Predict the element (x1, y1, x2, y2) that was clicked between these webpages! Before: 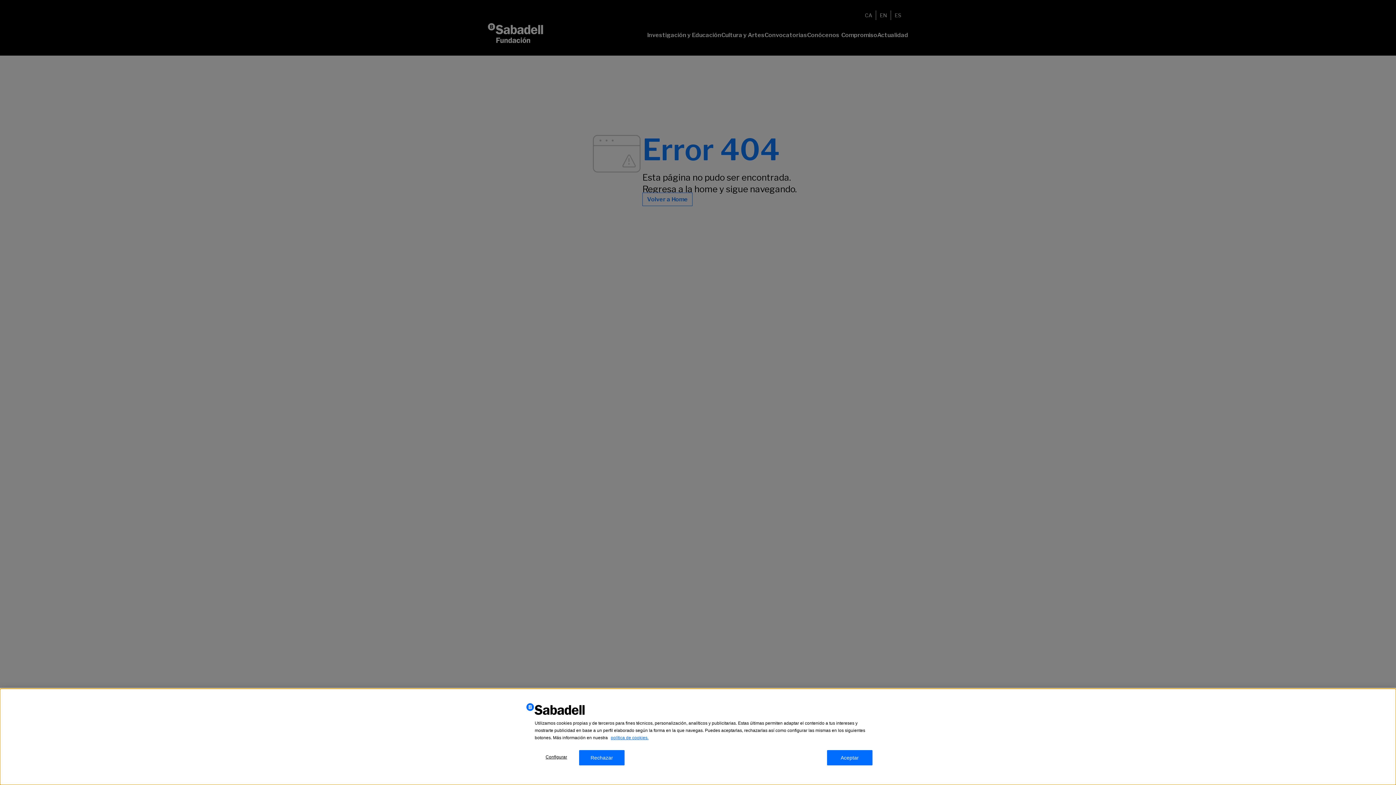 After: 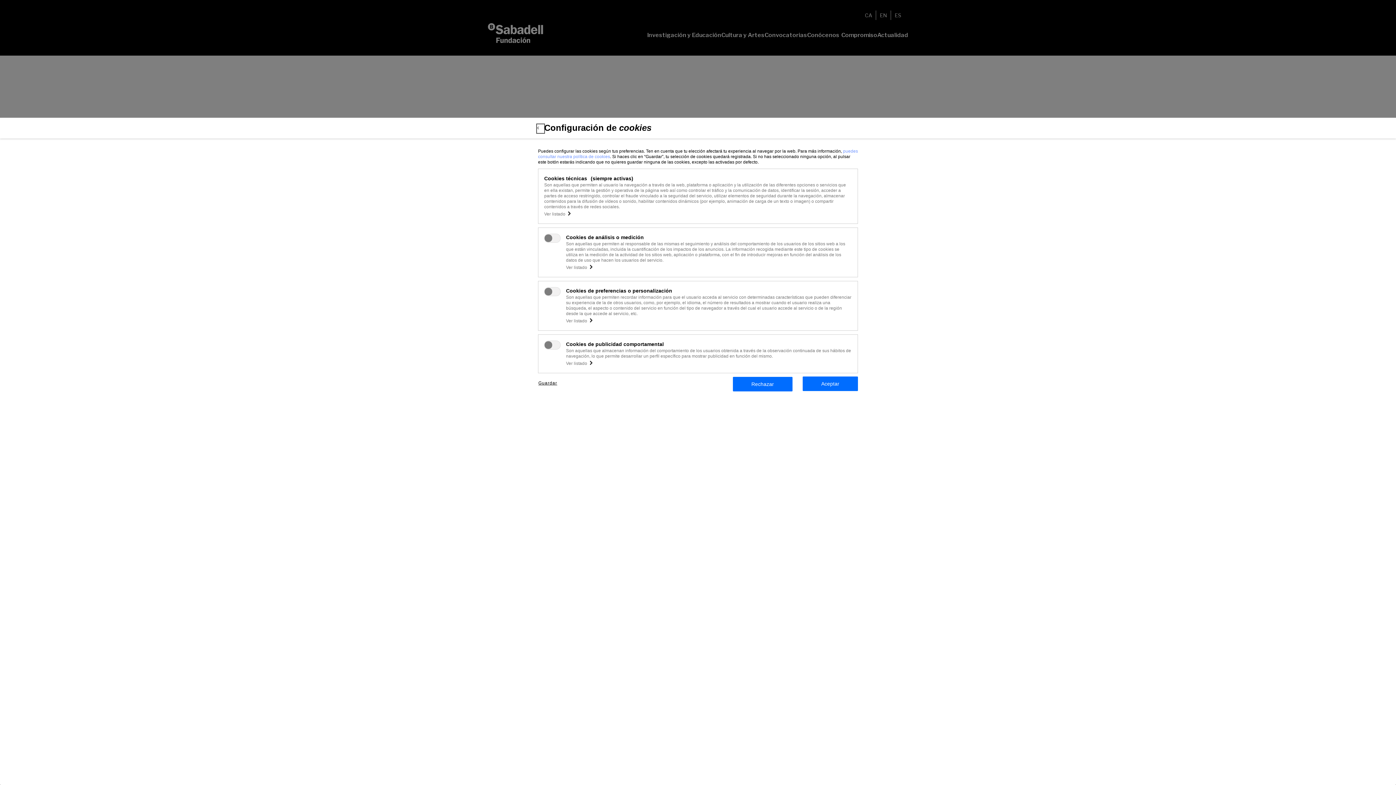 Action: bbox: (533, 750, 579, 764) label: Configurar